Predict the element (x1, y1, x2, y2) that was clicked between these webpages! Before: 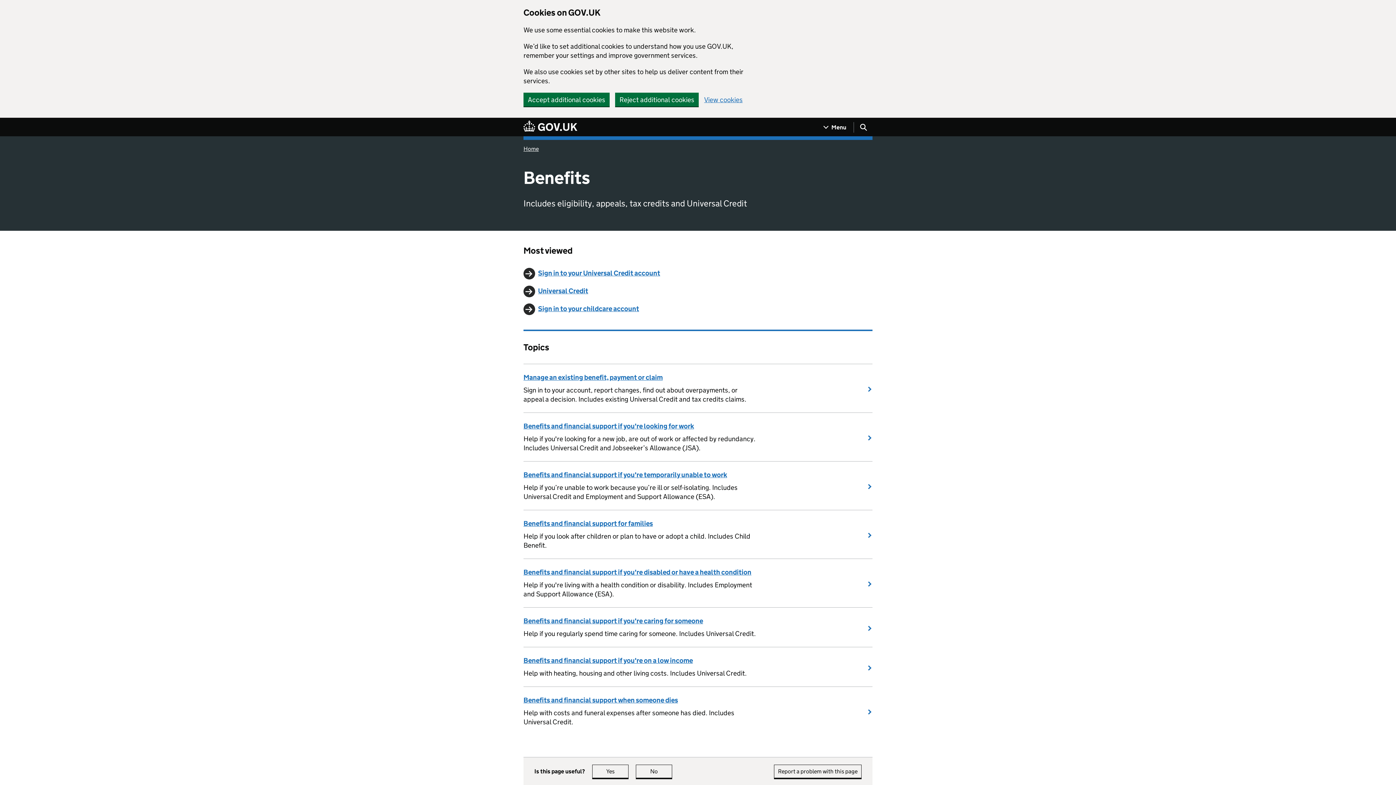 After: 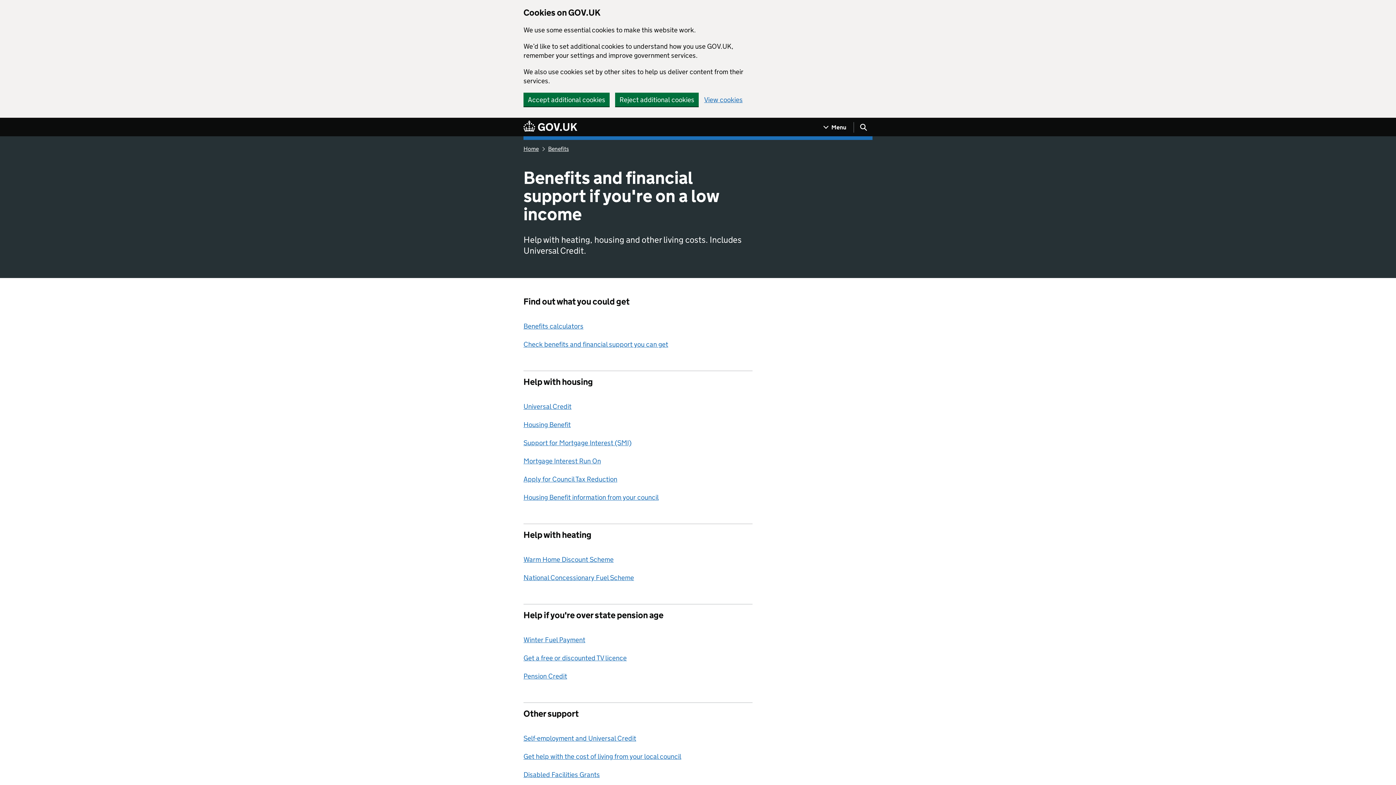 Action: bbox: (523, 656, 693, 665) label: Benefits and financial support if you're on a low income